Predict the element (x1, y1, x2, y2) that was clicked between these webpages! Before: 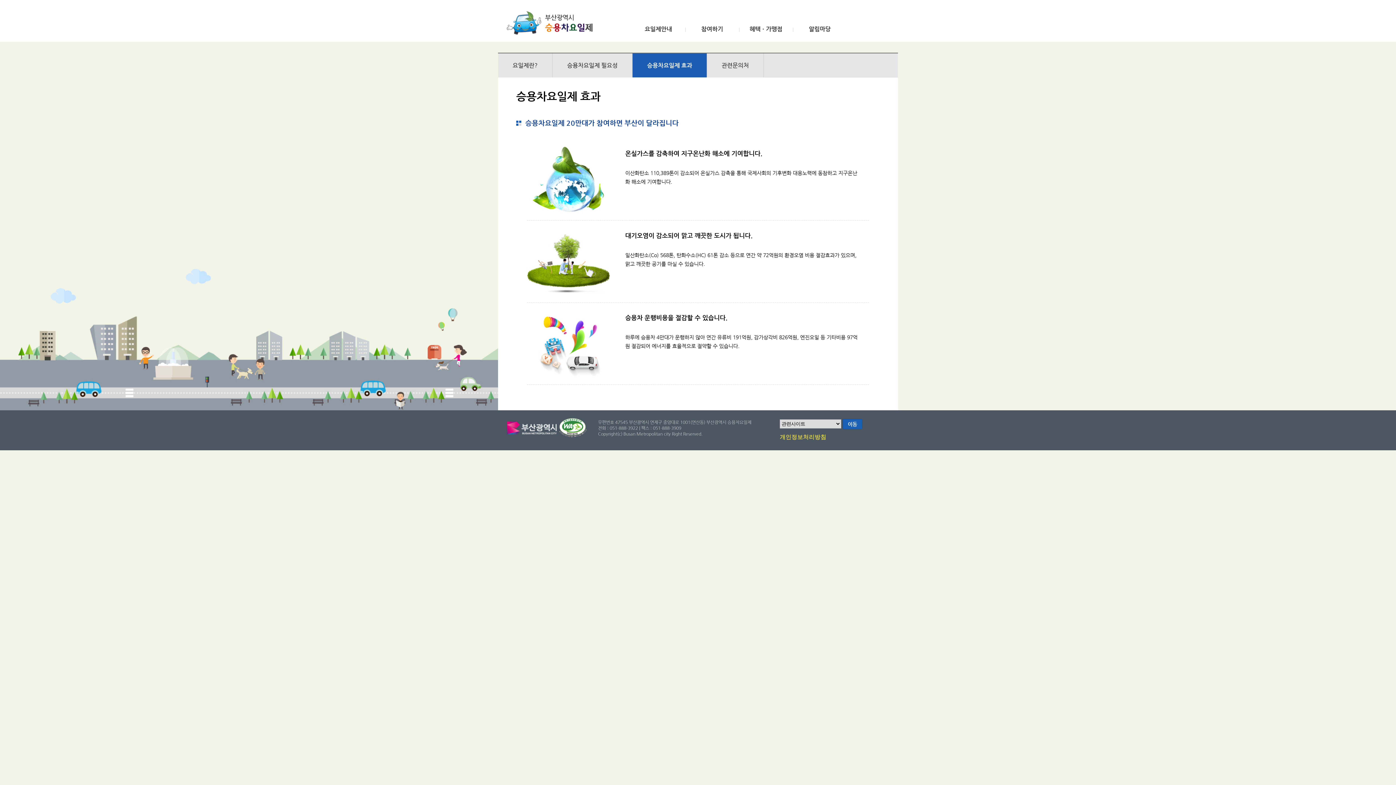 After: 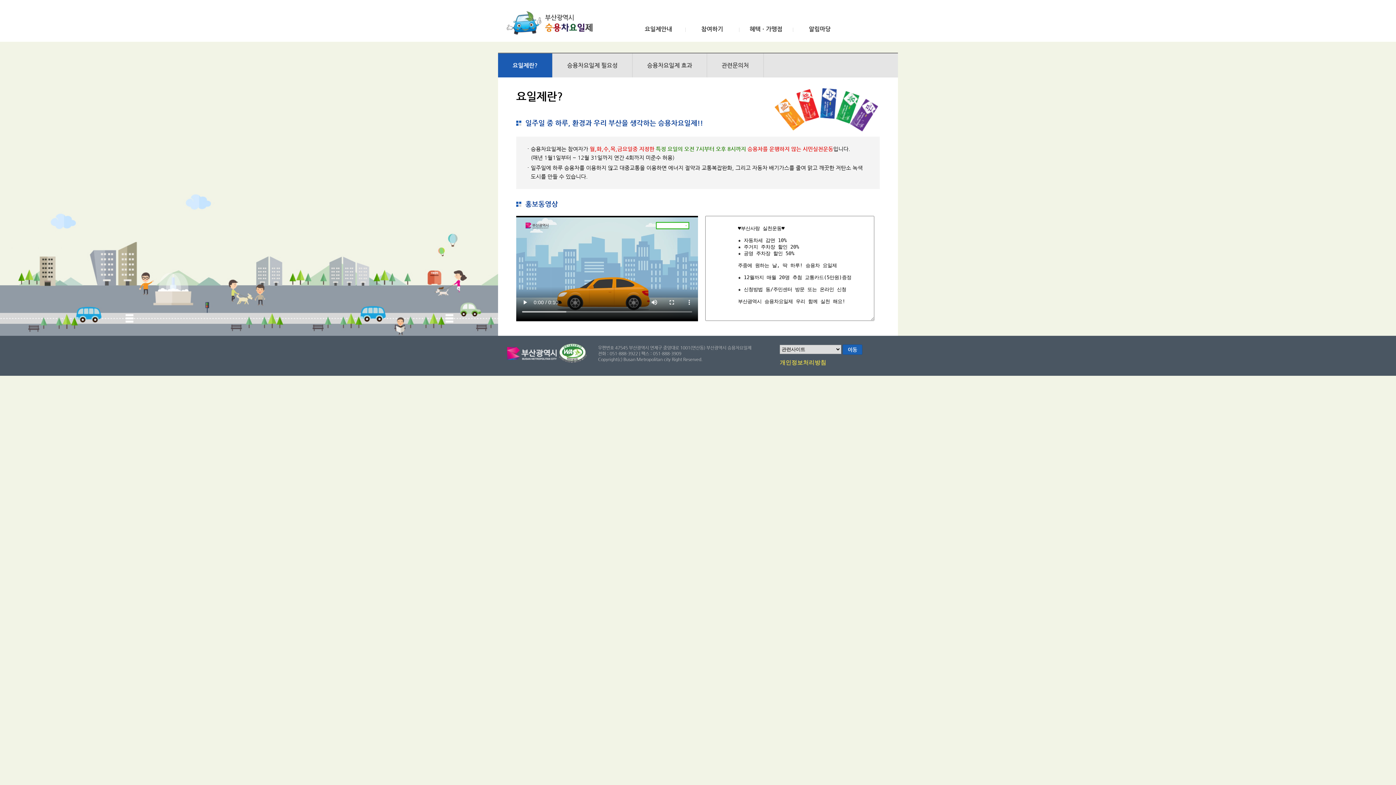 Action: label: 요일제란? bbox: (512, 61, 537, 68)